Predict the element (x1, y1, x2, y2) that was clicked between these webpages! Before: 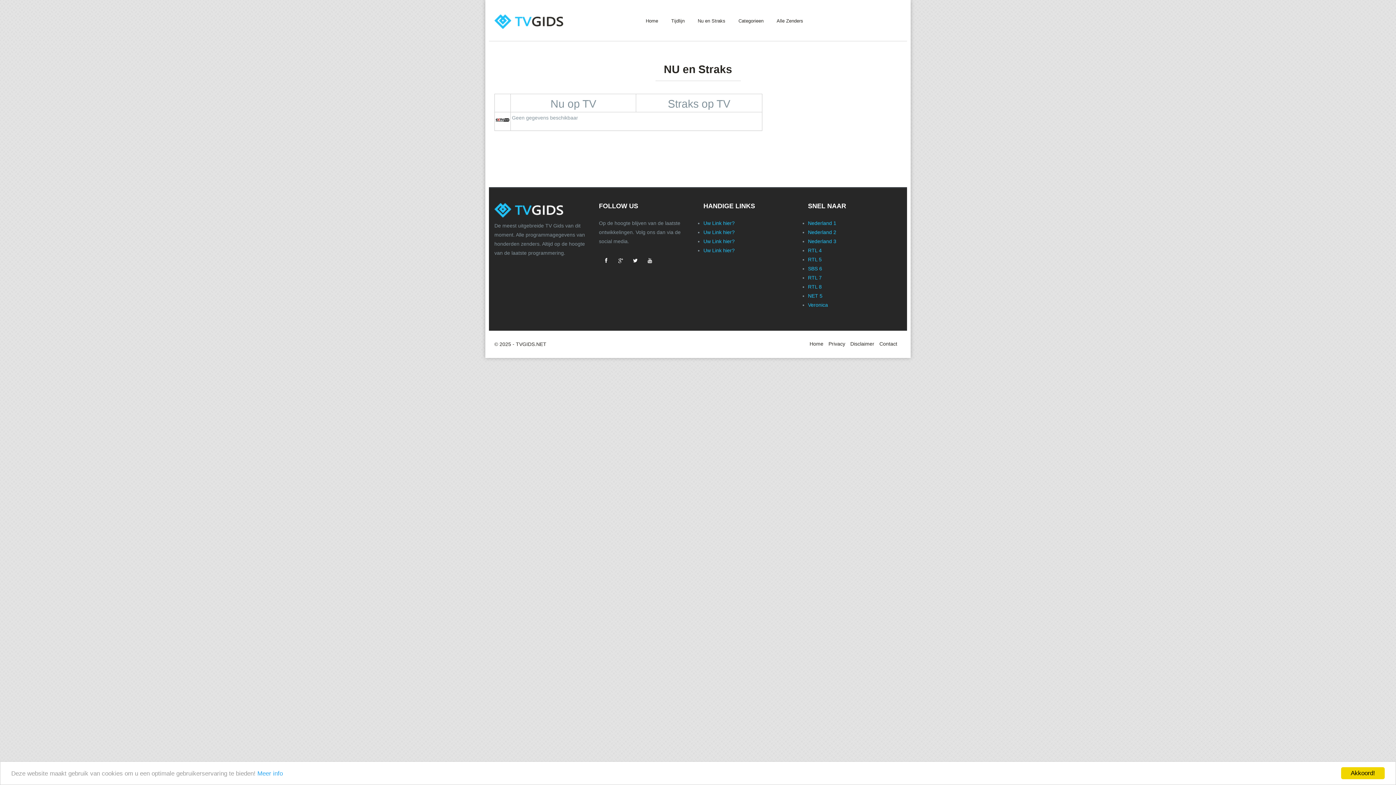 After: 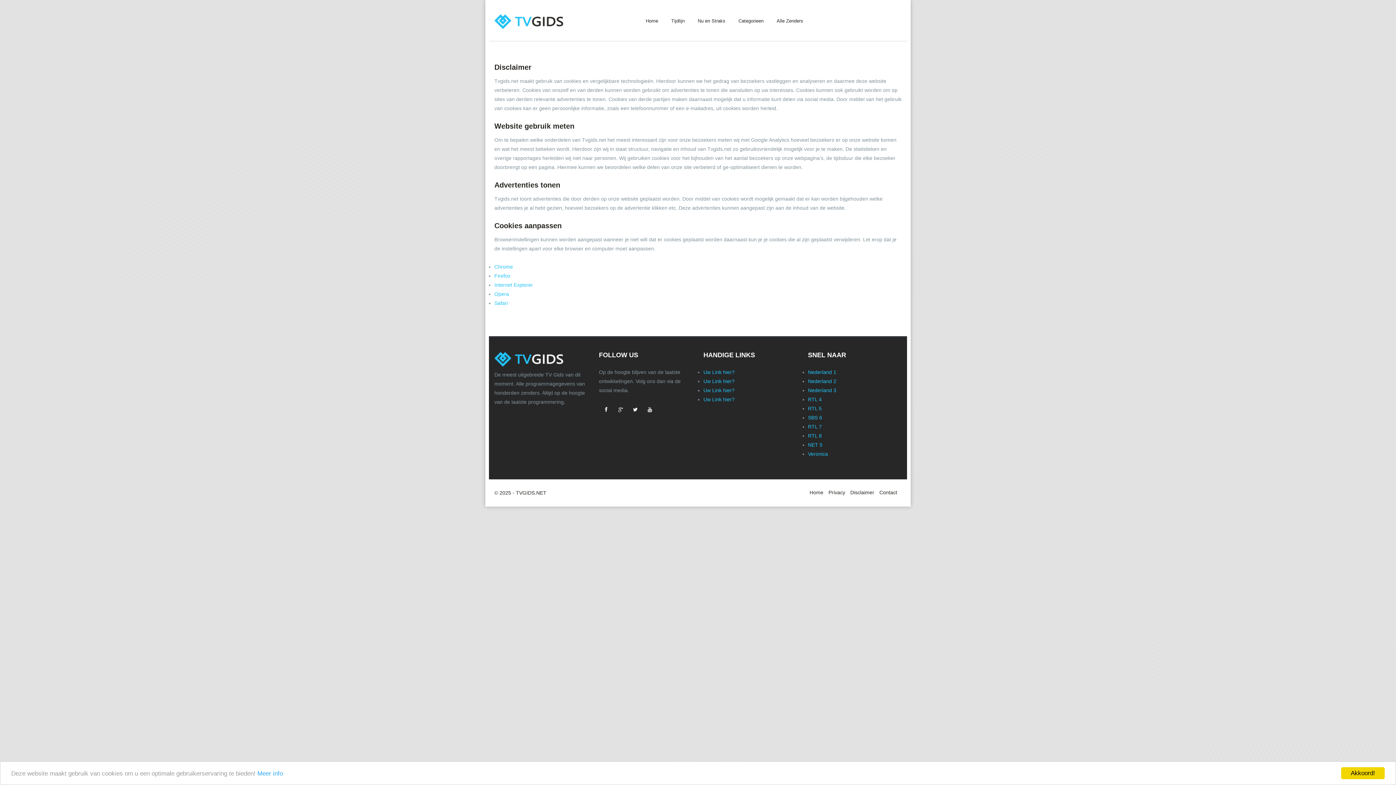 Action: label: Meer info bbox: (257, 770, 282, 777)